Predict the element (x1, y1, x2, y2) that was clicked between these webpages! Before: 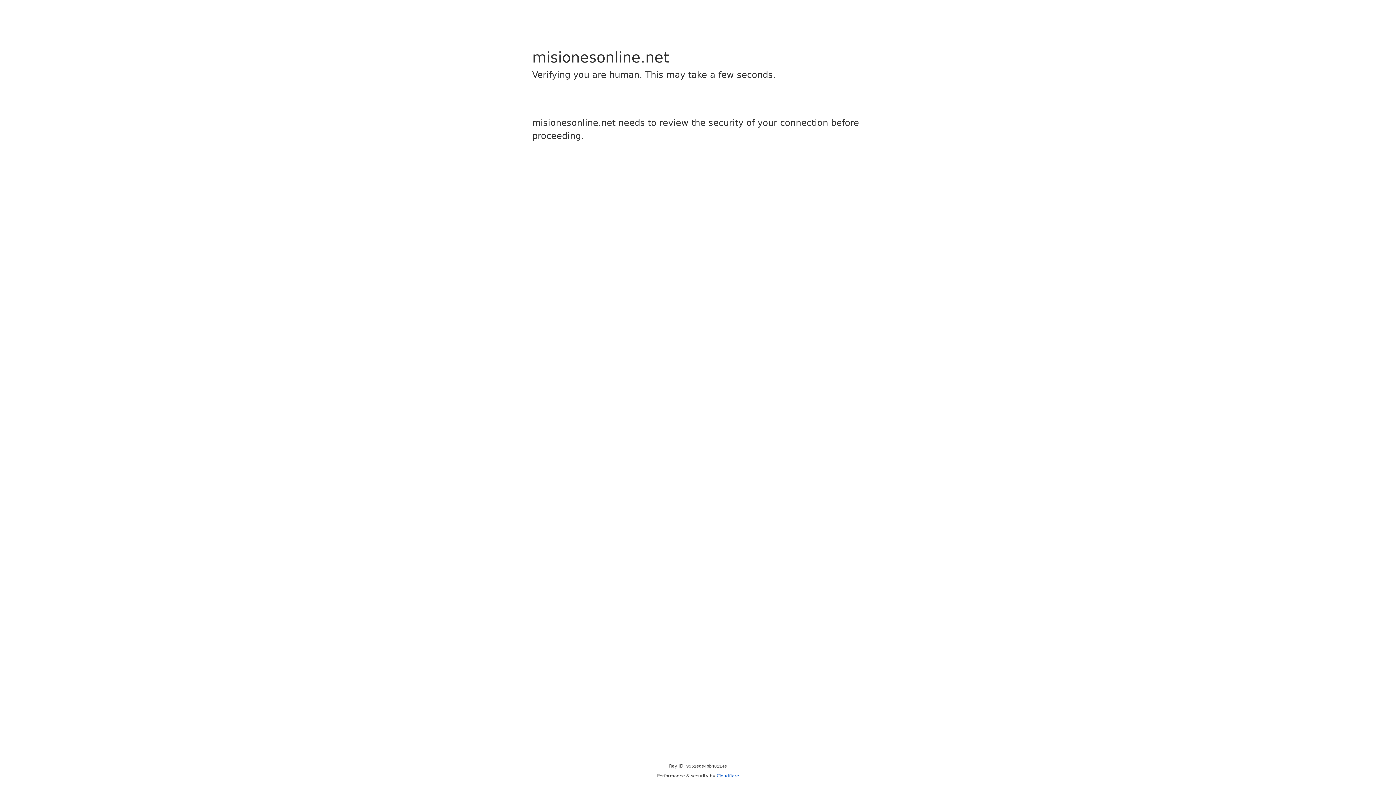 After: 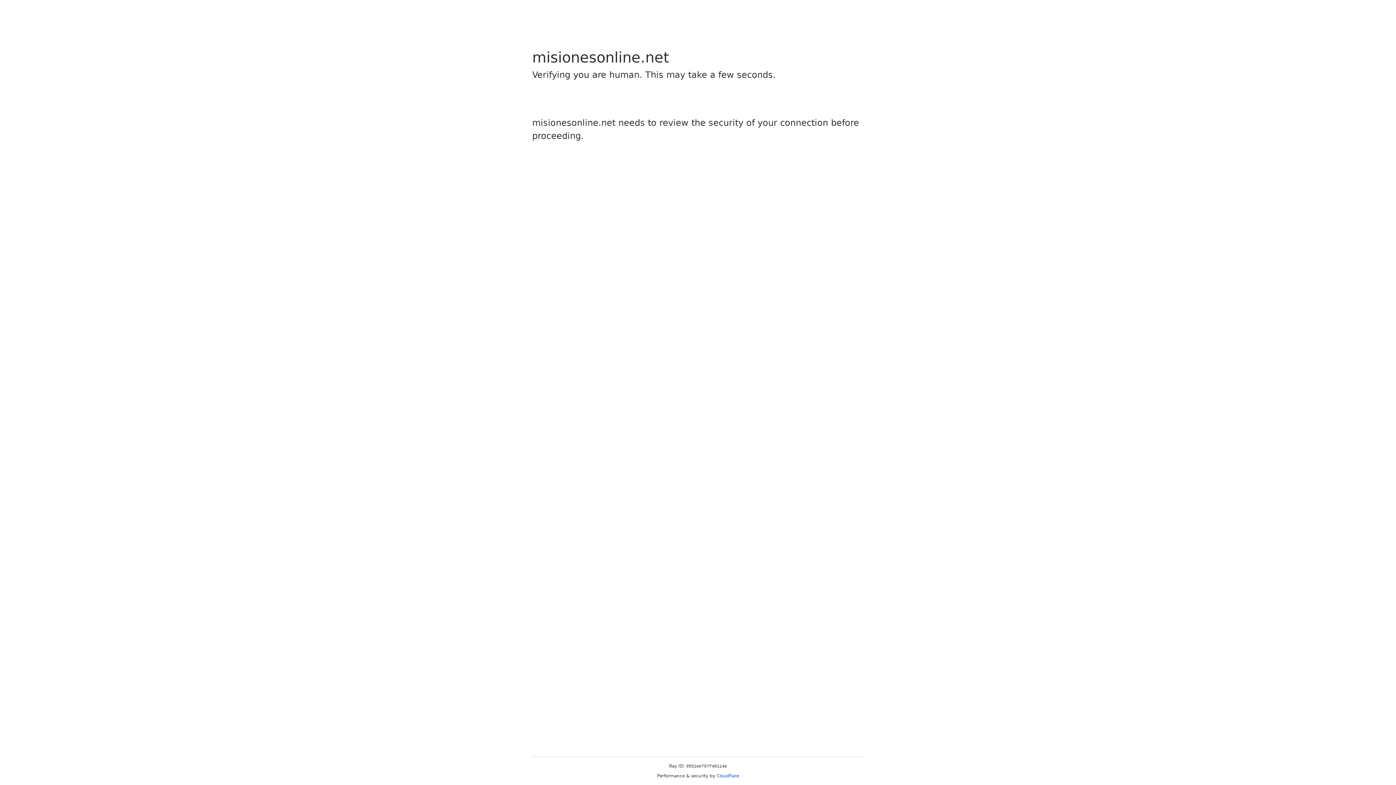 Action: bbox: (716, 773, 739, 778) label: Cloudflare